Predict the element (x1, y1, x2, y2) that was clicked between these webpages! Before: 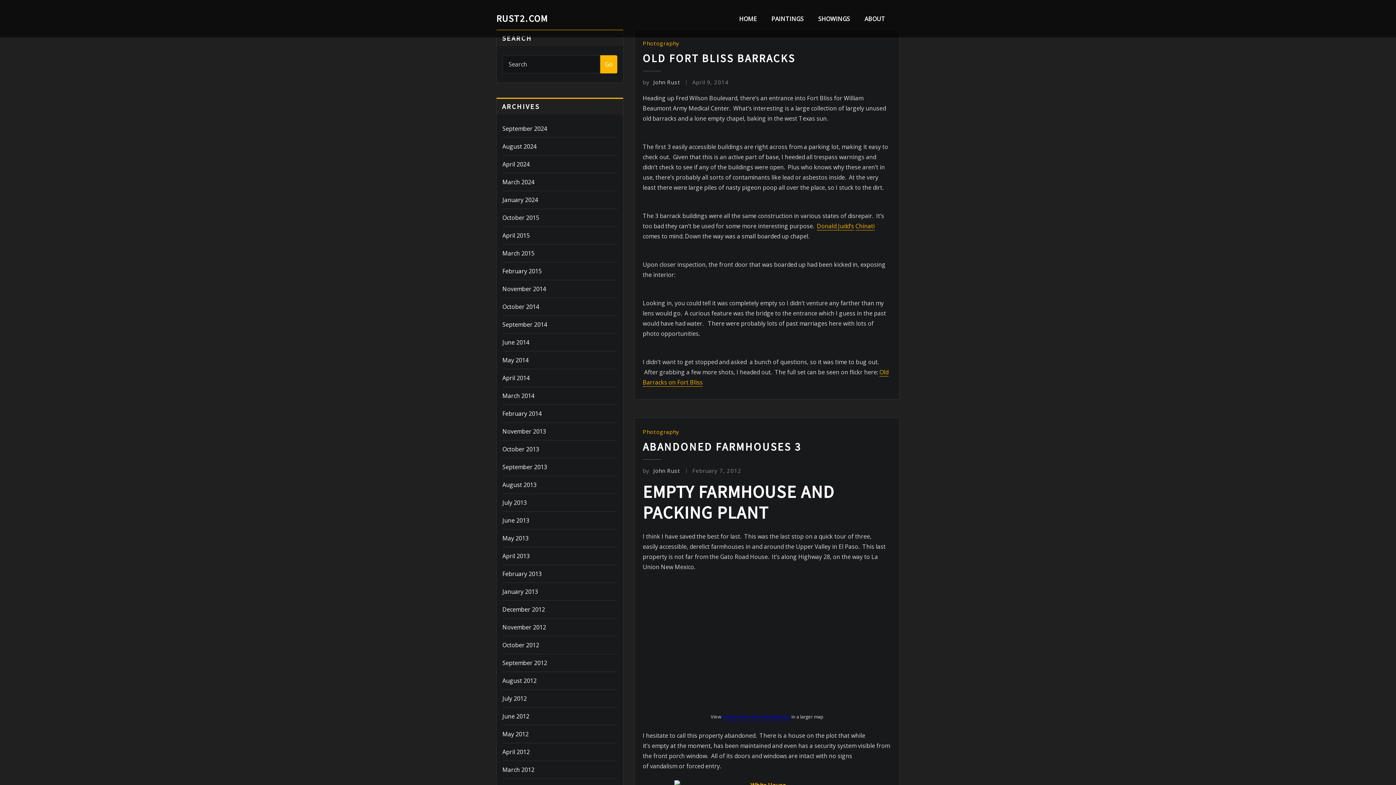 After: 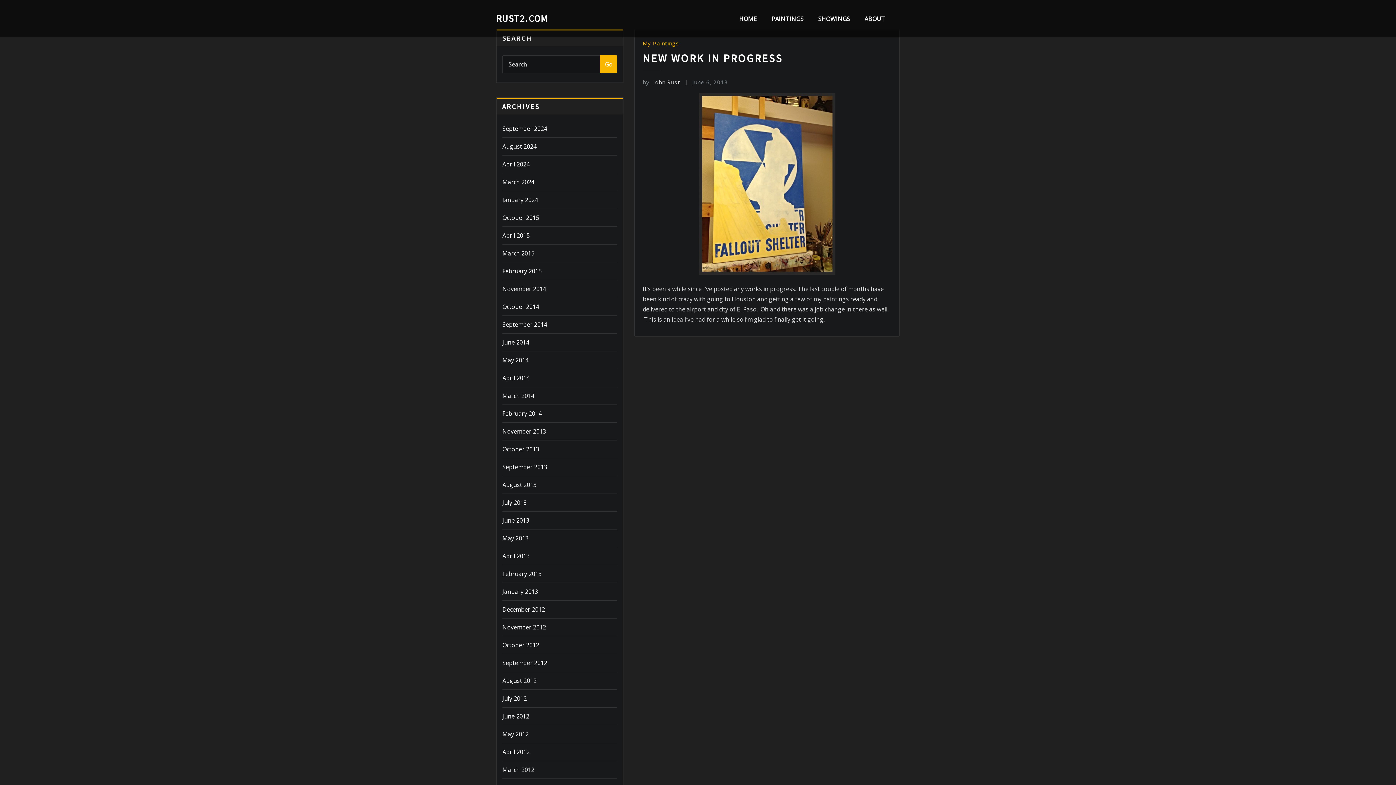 Action: label: June 2013 bbox: (502, 516, 529, 524)